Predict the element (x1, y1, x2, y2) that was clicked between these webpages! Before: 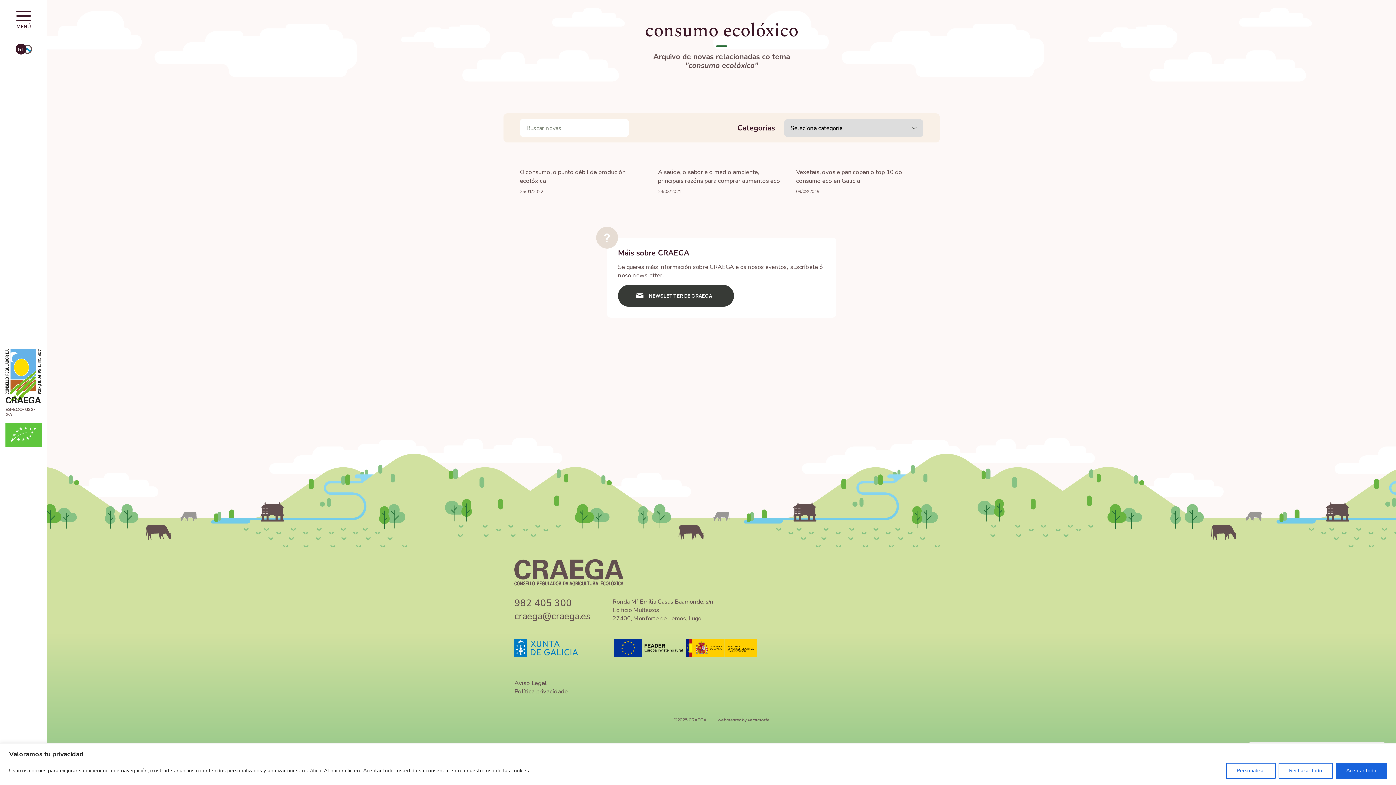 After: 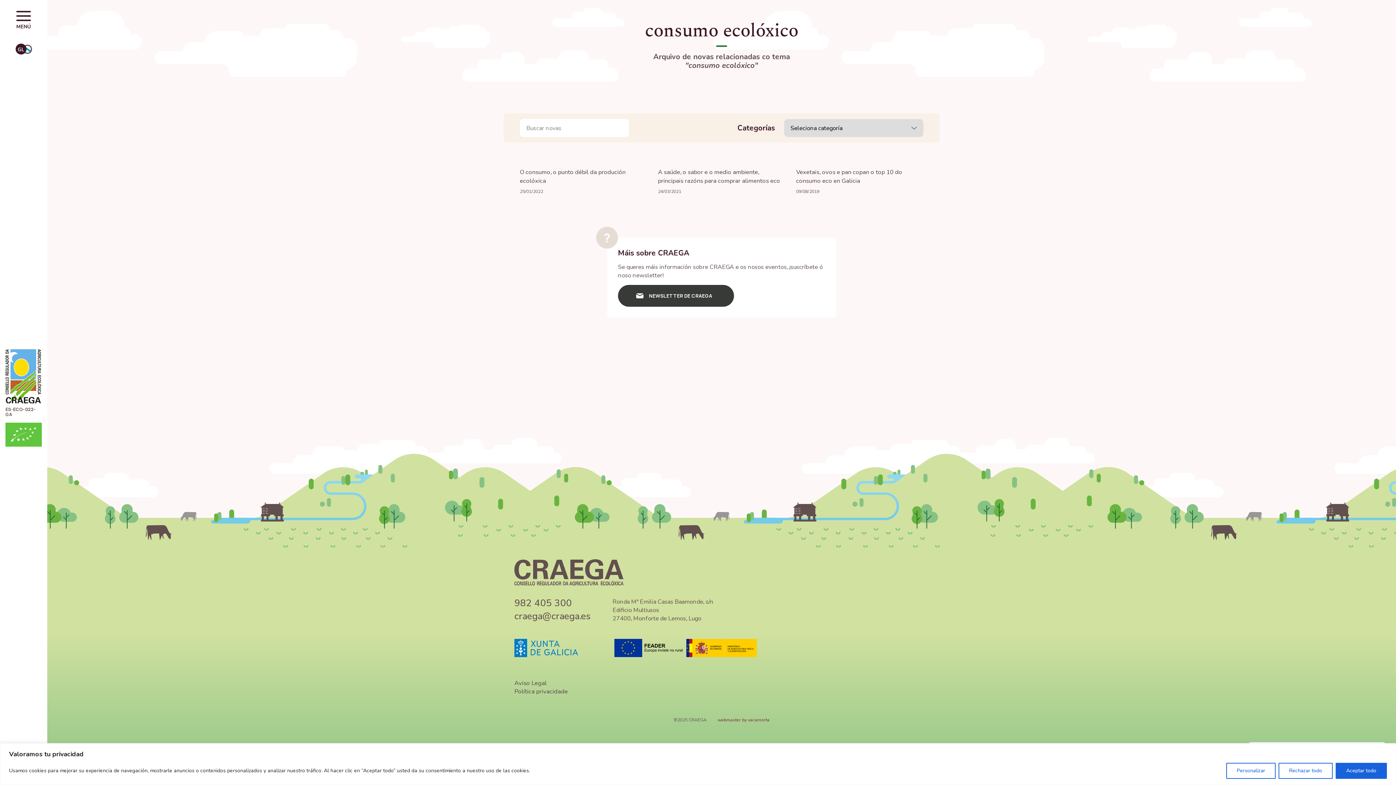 Action: label: webmaster by vacamorta bbox: (717, 717, 769, 723)